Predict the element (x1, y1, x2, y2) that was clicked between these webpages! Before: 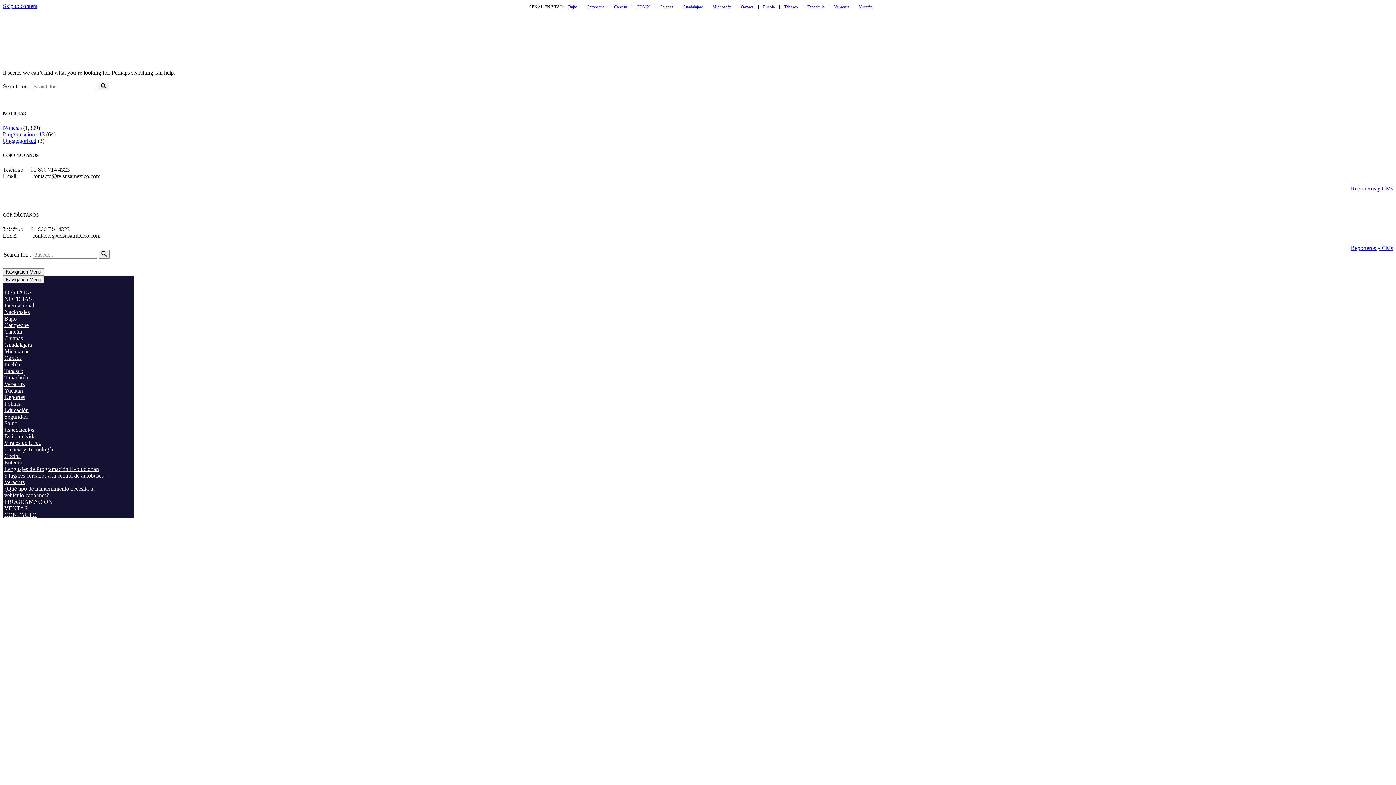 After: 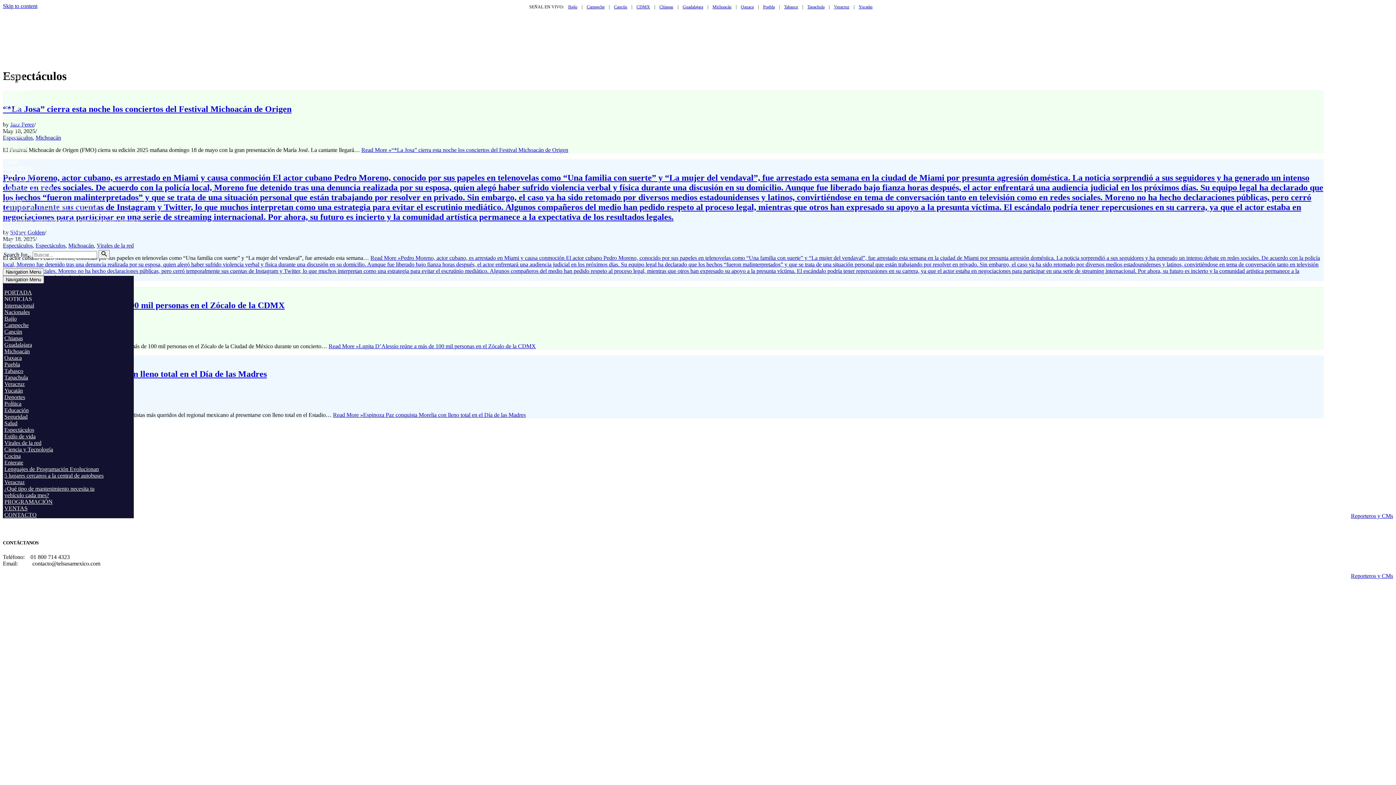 Action: bbox: (4, 164, 34, 171) label: Espectáculos